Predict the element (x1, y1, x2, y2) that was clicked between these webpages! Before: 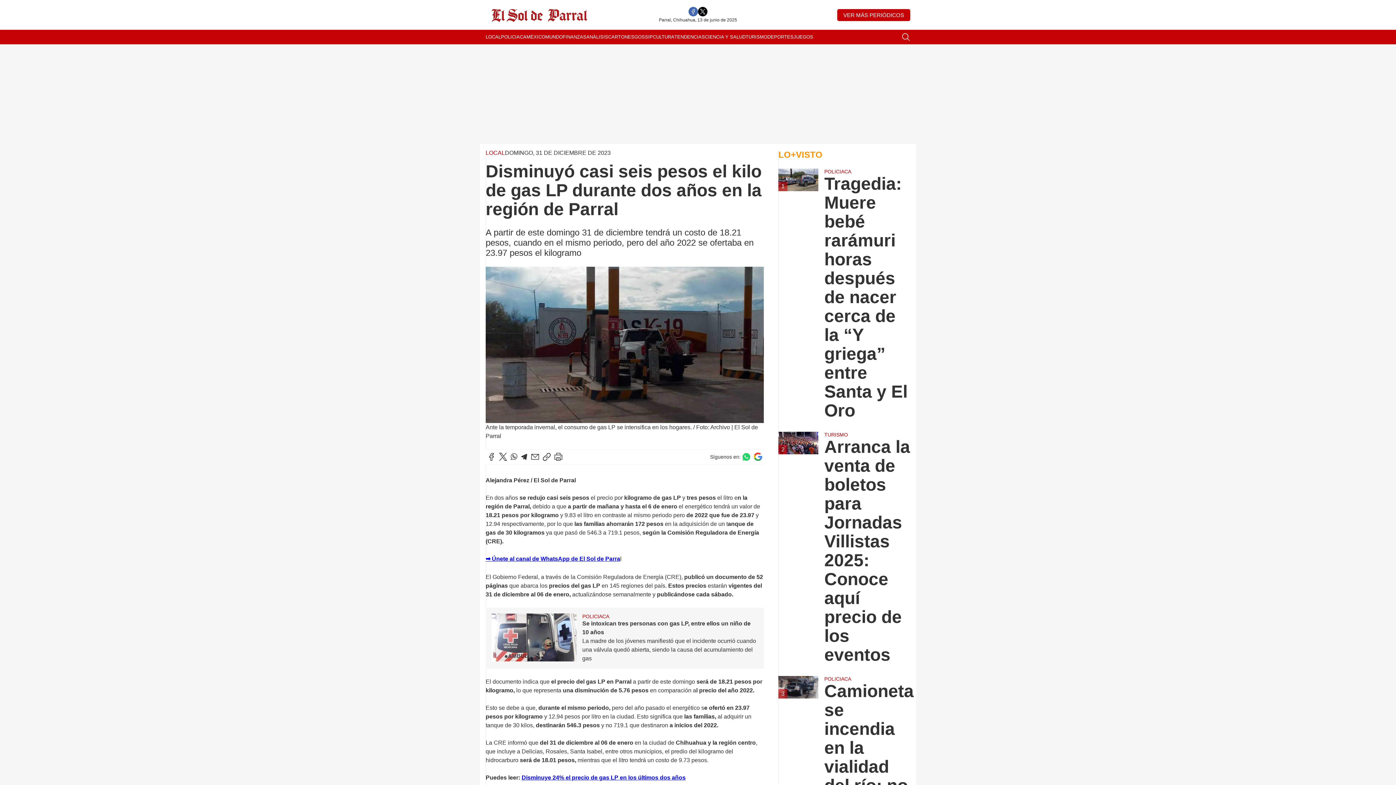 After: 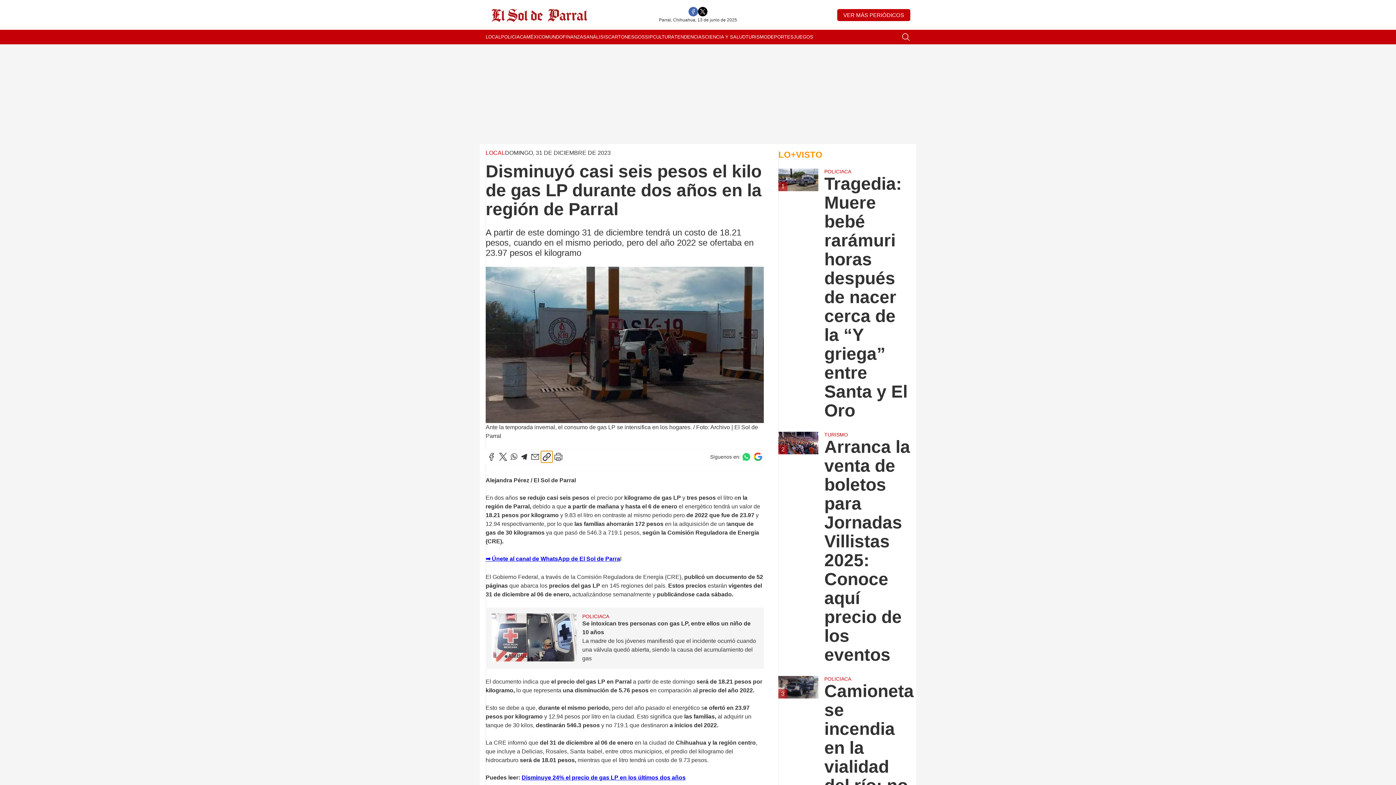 Action: bbox: (541, 451, 552, 463)